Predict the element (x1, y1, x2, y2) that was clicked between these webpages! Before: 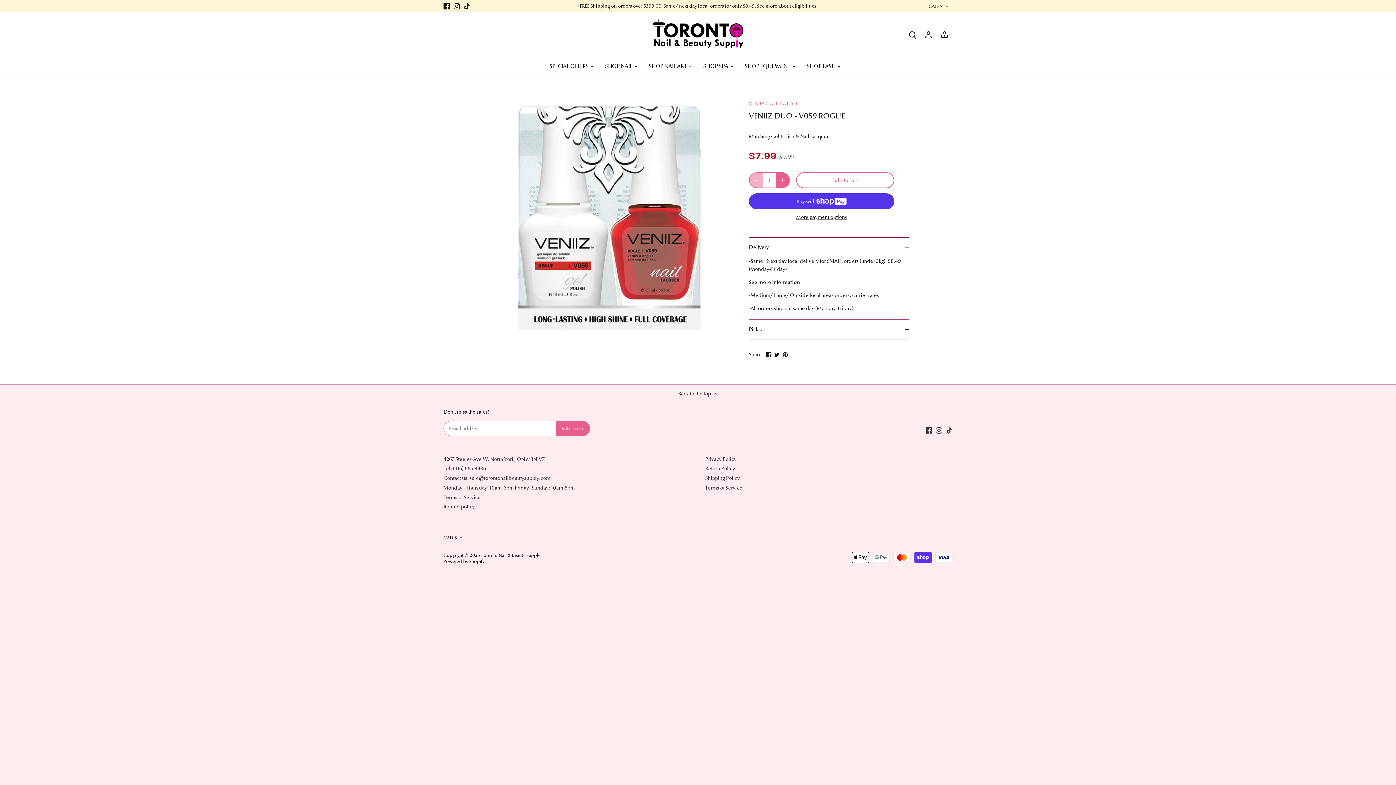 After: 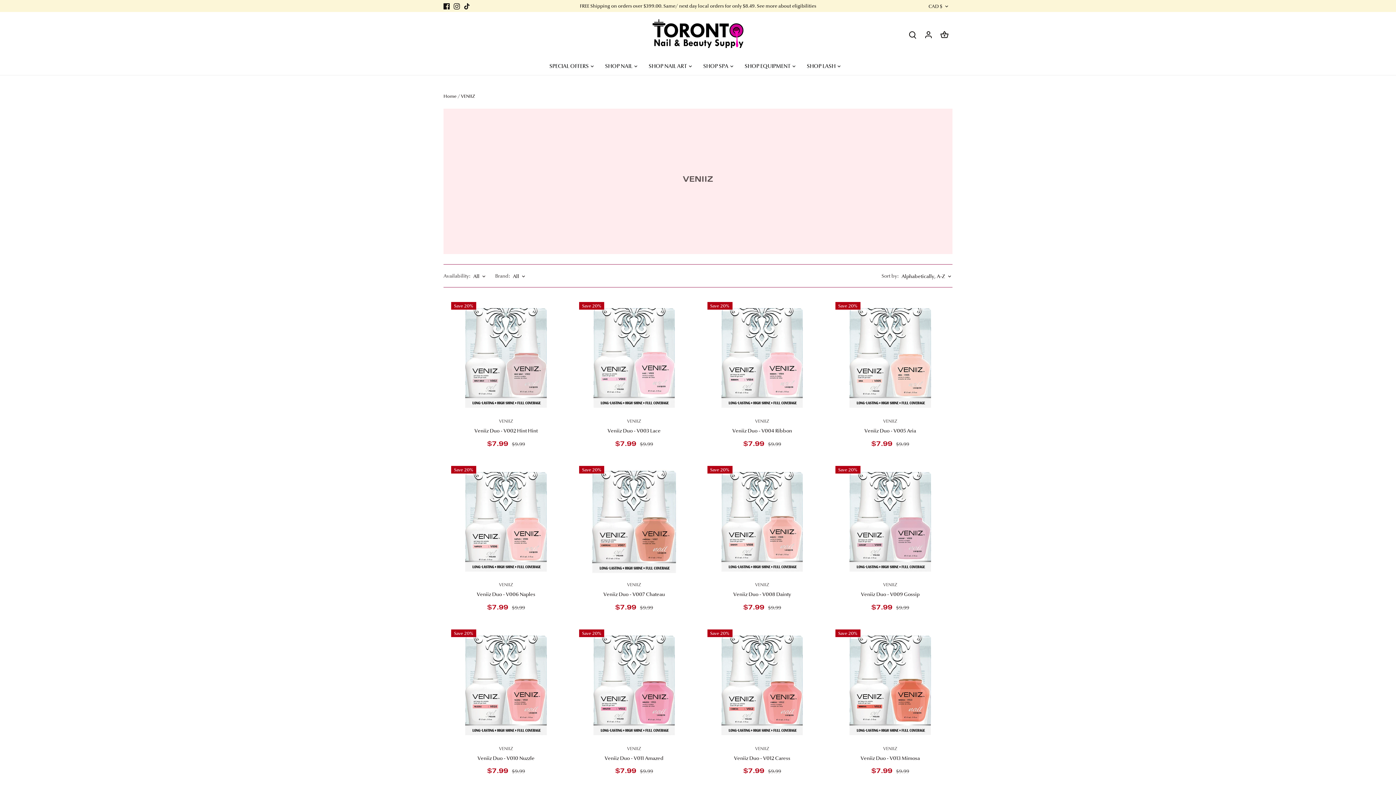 Action: label: VENIIZ bbox: (749, 100, 764, 106)